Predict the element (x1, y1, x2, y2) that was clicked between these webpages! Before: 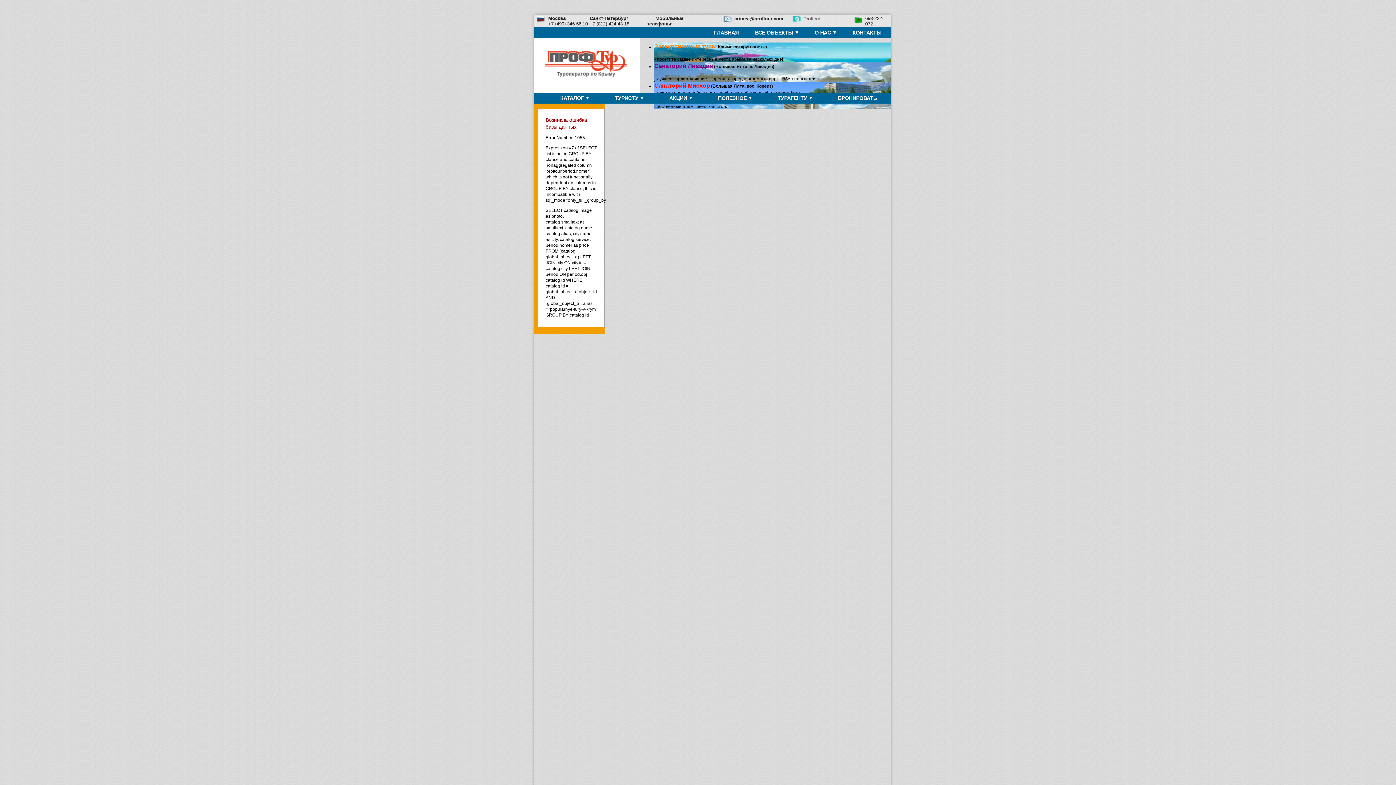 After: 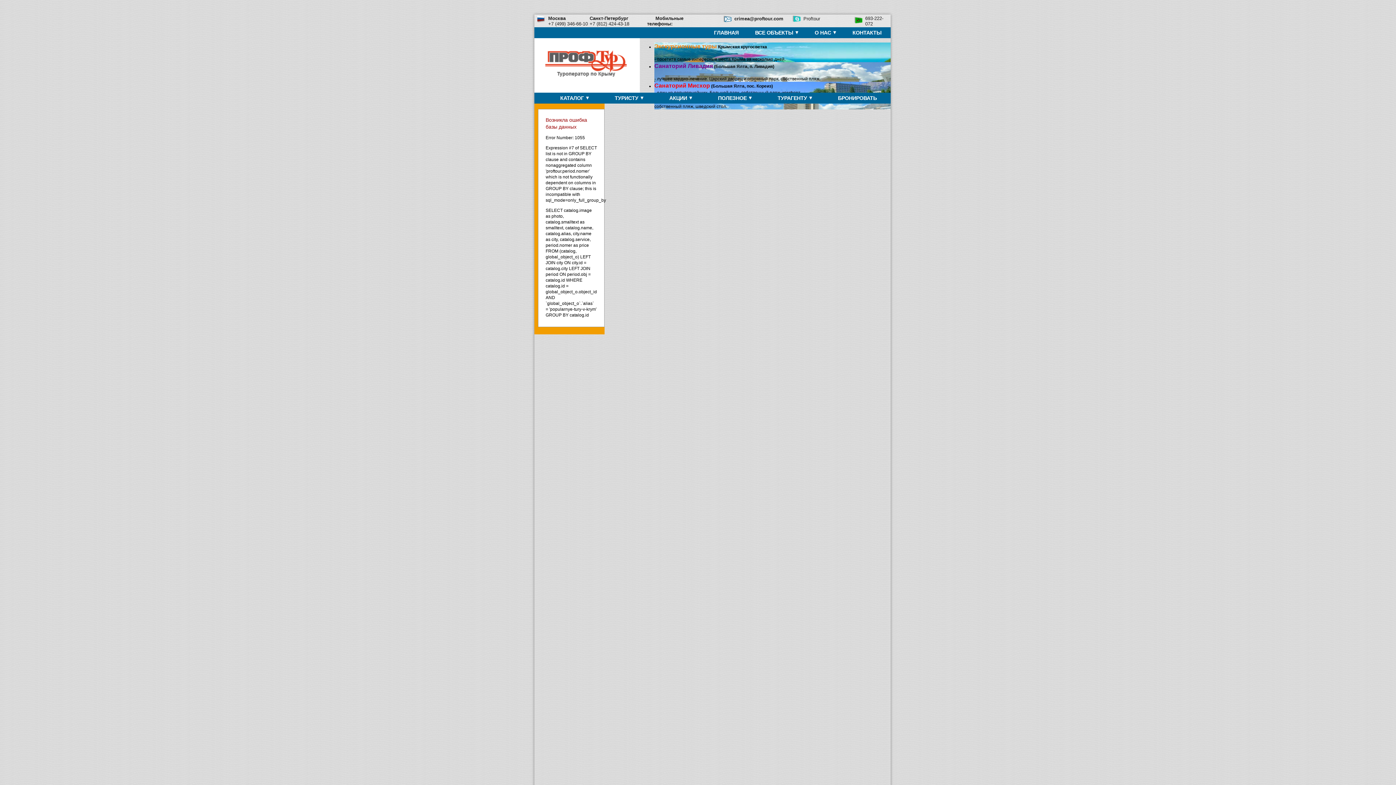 Action: bbox: (847, 28, 885, 37) label: КОНТАКТЫ